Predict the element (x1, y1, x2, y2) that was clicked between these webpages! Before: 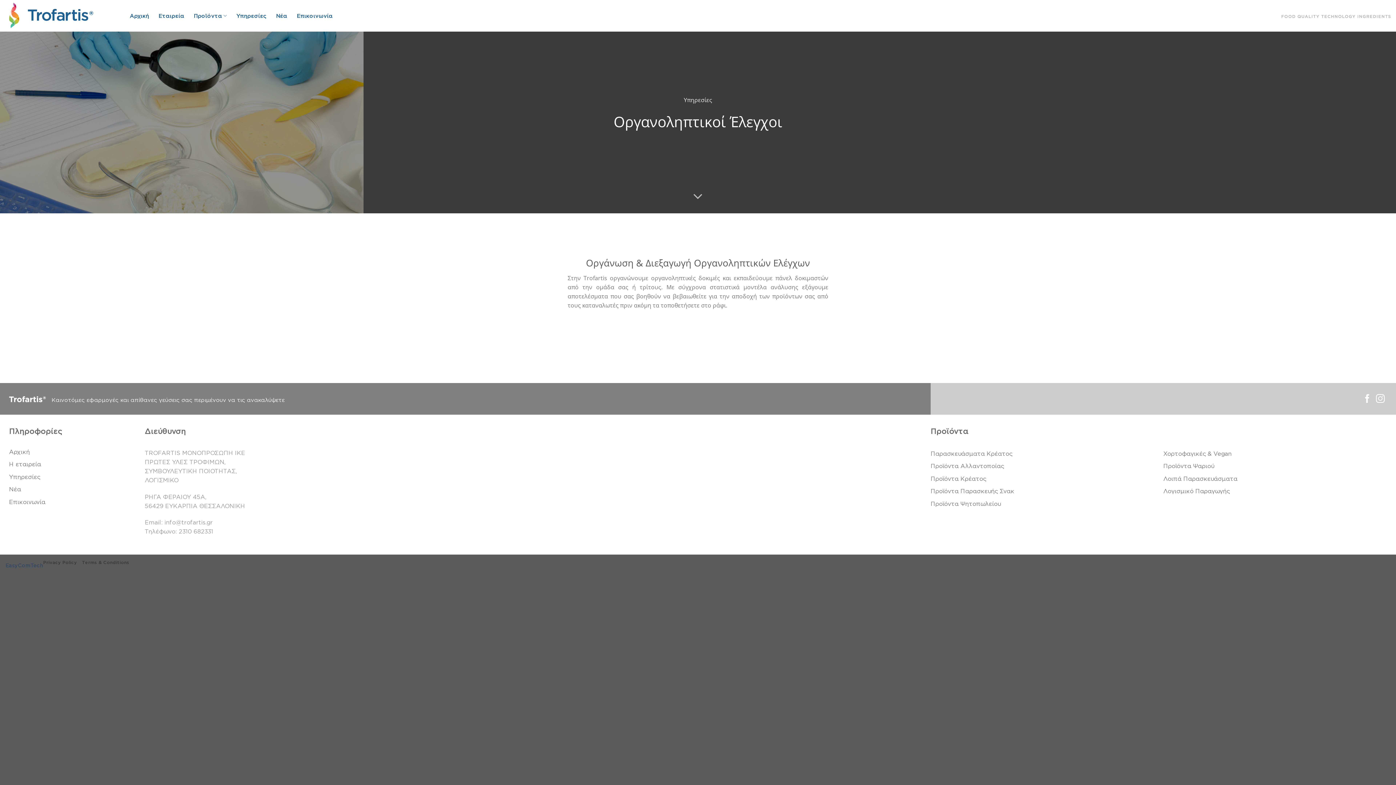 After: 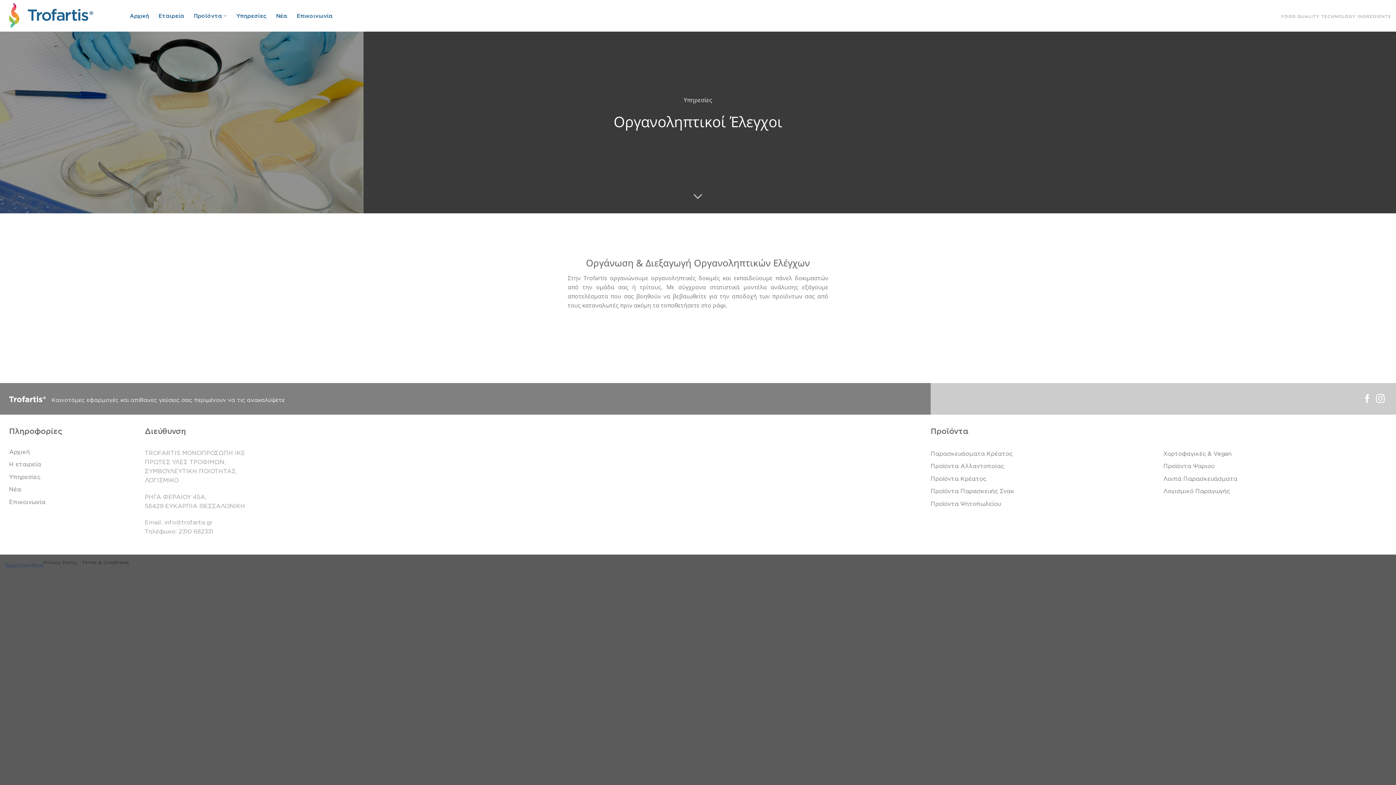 Action: label: Terms & Conditions bbox: (82, 560, 129, 565)